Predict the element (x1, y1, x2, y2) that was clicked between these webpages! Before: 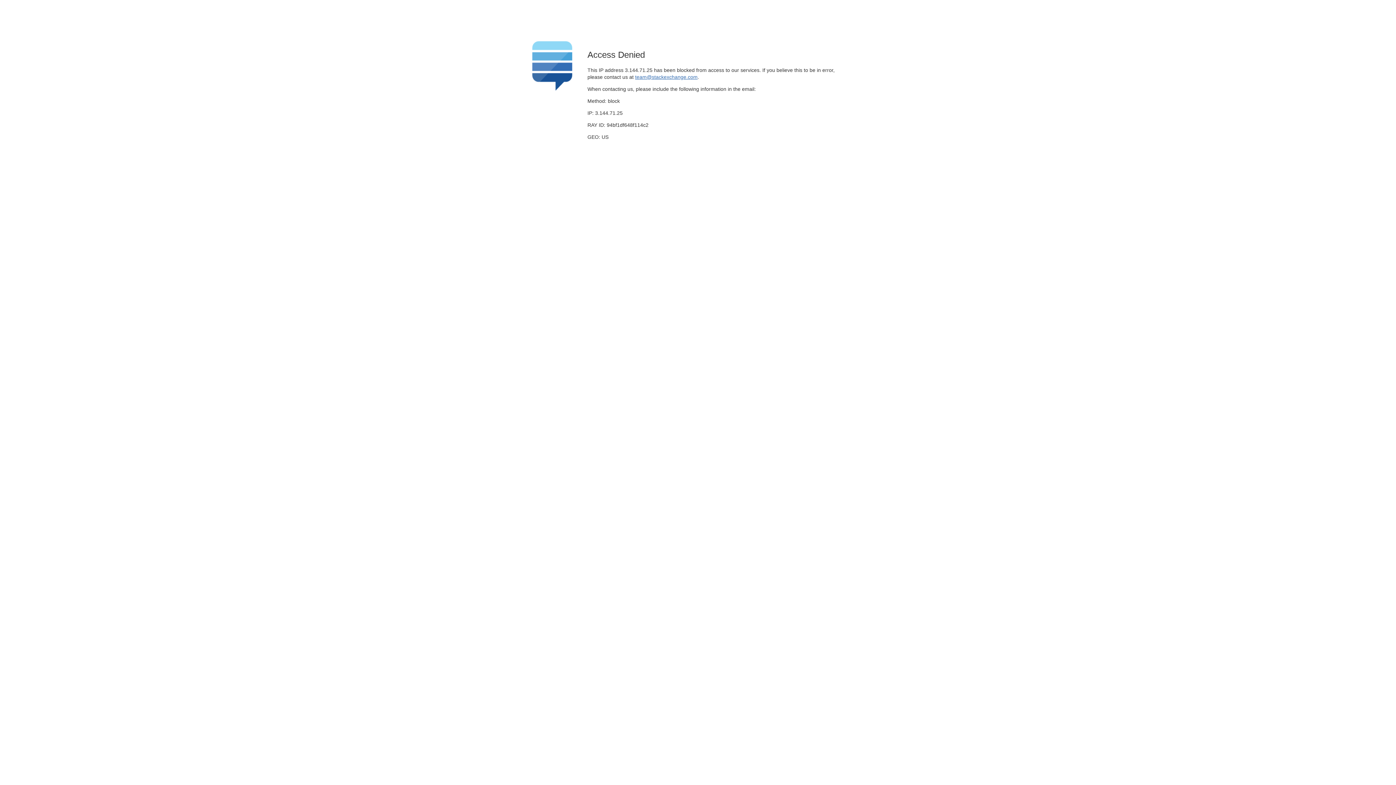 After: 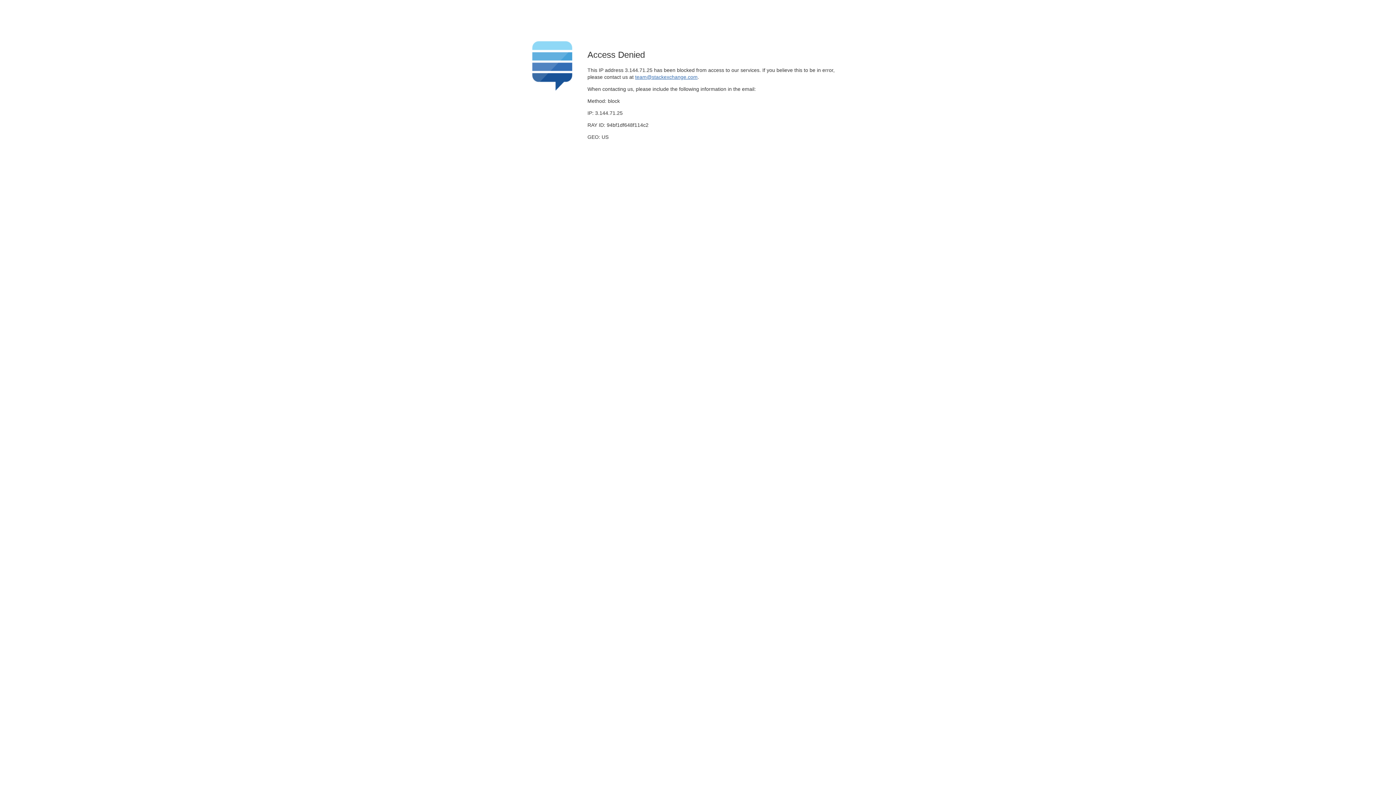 Action: bbox: (635, 74, 697, 79) label: team@stackexchange.com